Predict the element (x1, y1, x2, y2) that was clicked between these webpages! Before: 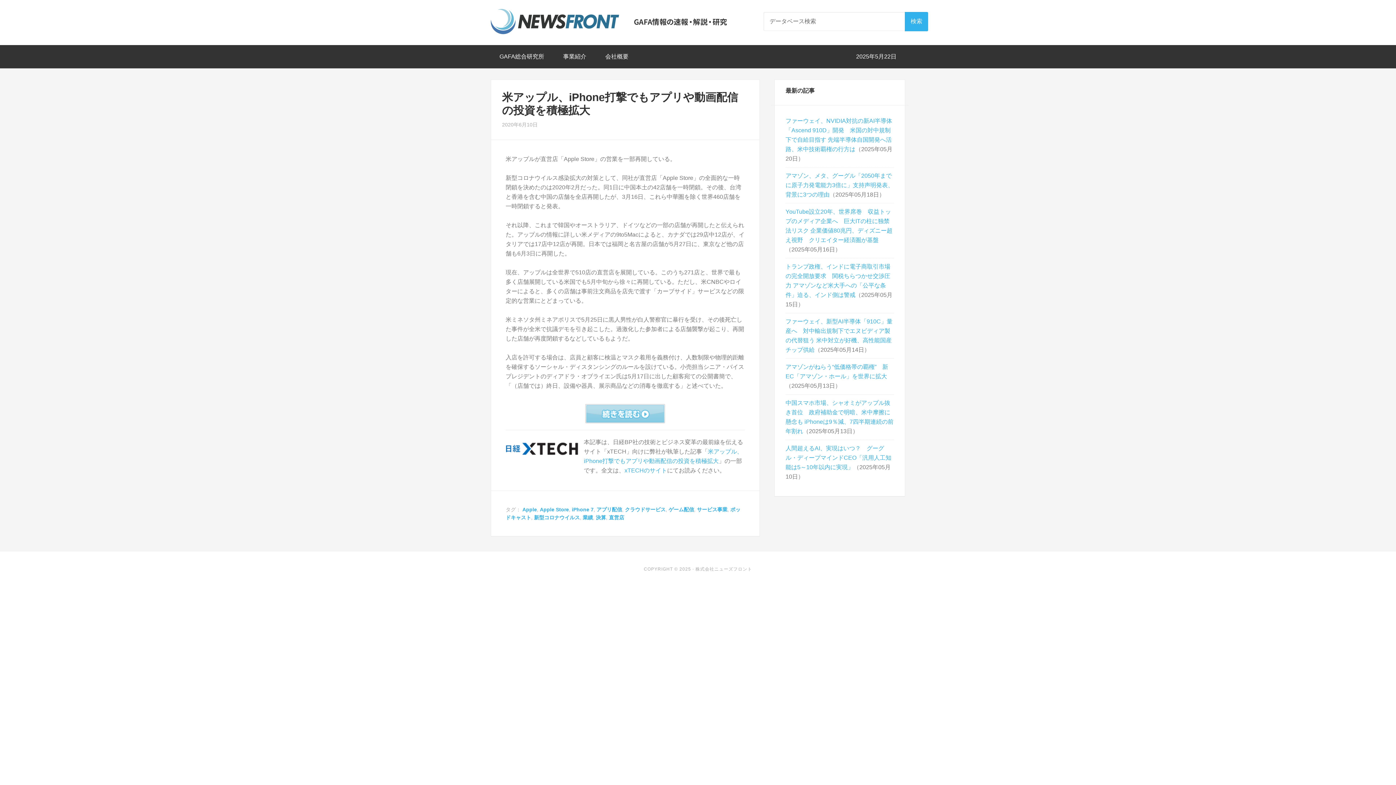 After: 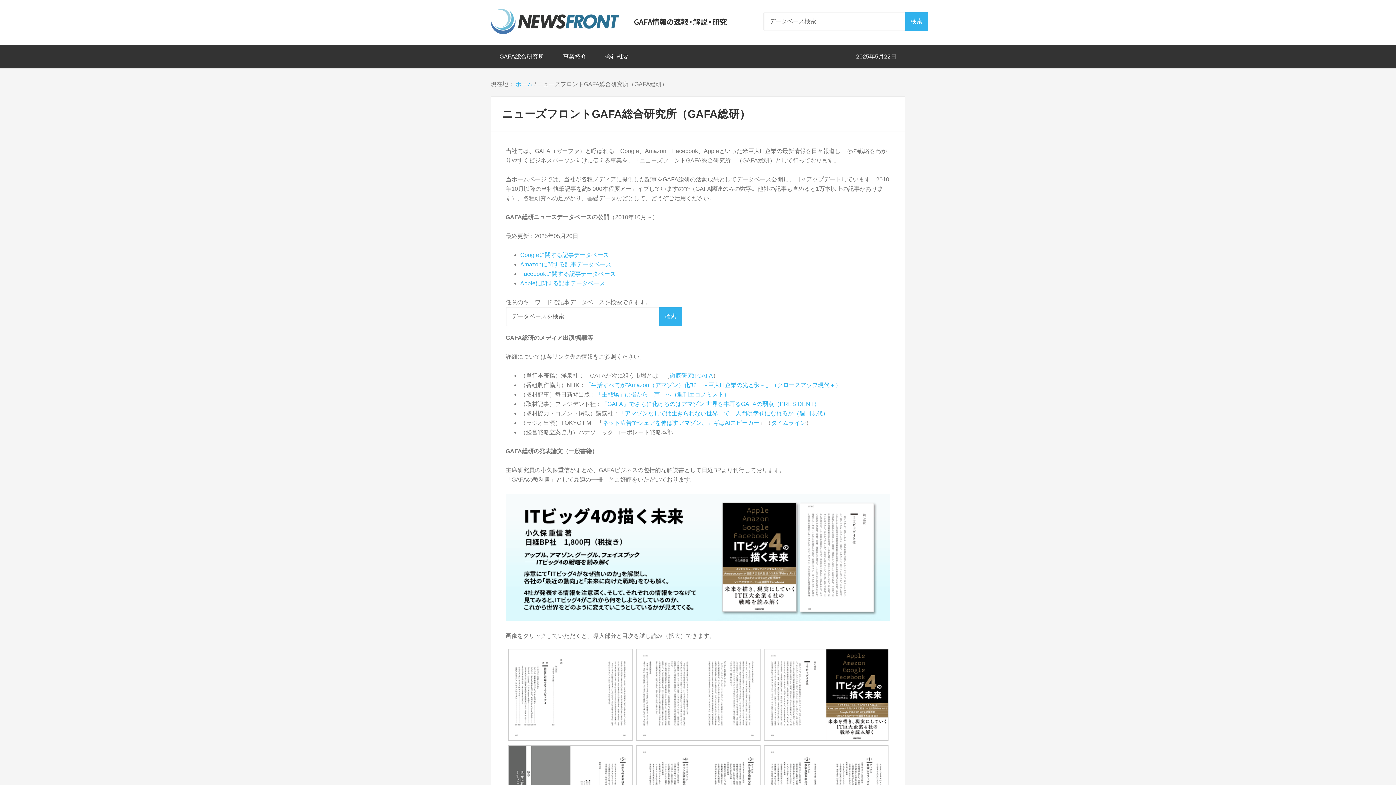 Action: bbox: (490, 45, 553, 68) label: GAFA総合研究所